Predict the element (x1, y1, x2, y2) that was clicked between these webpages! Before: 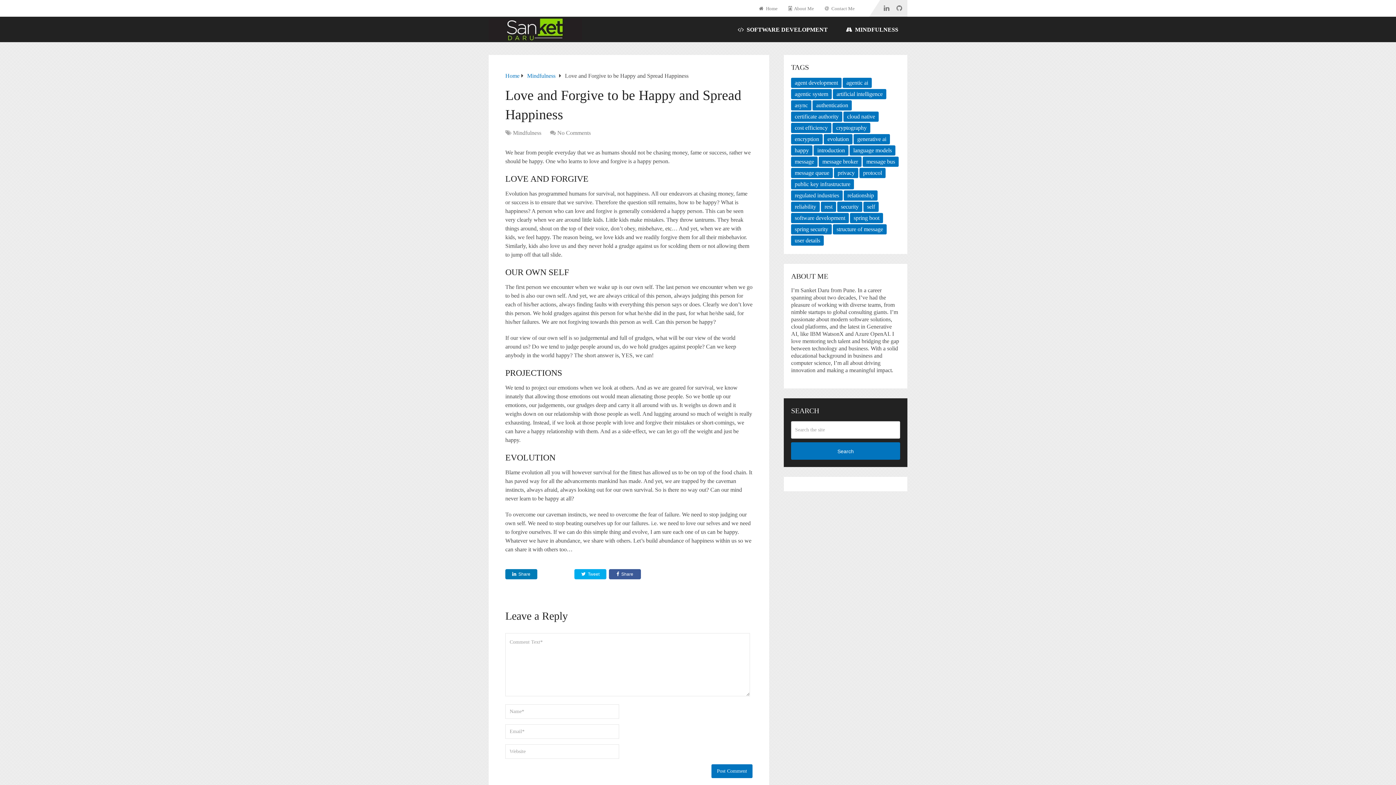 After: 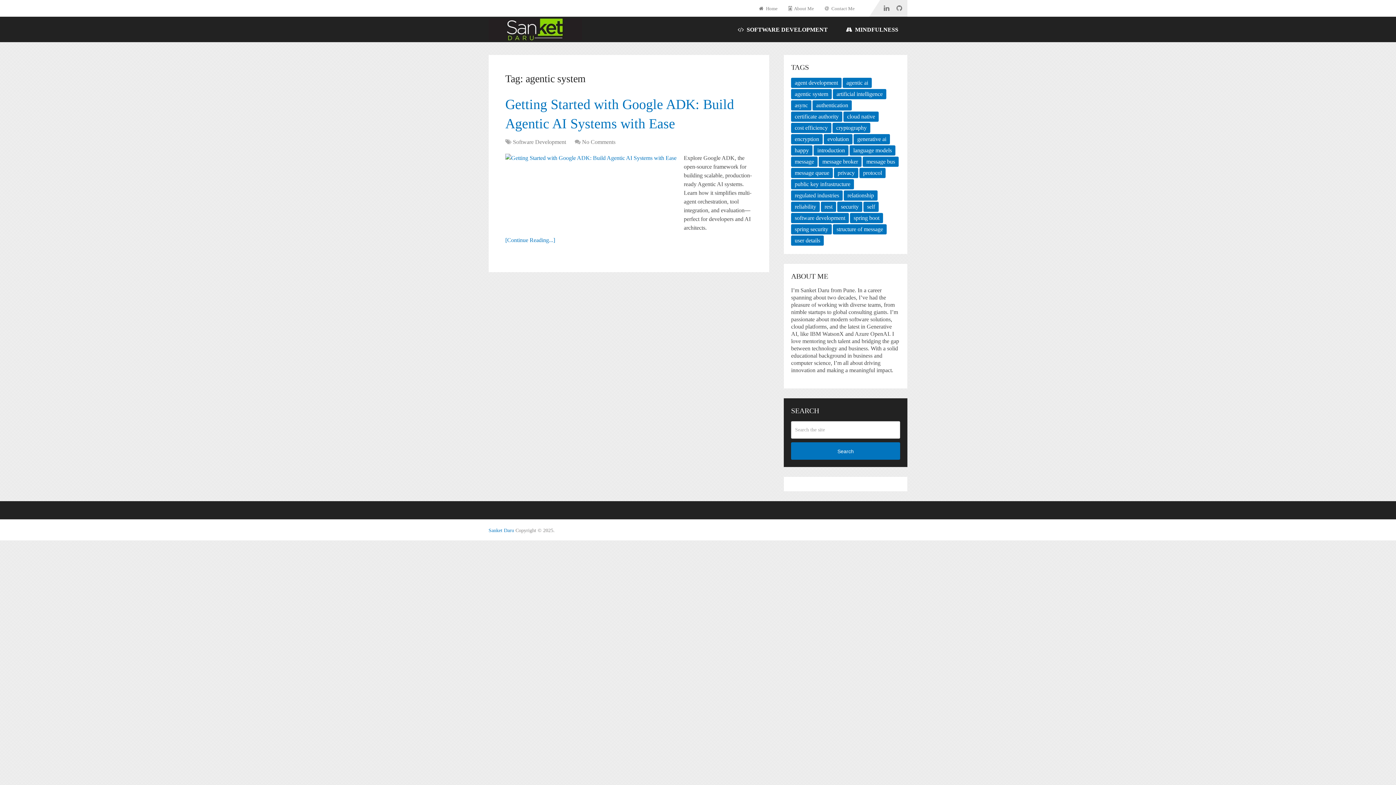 Action: bbox: (791, 89, 832, 99) label: agentic system (1 item)